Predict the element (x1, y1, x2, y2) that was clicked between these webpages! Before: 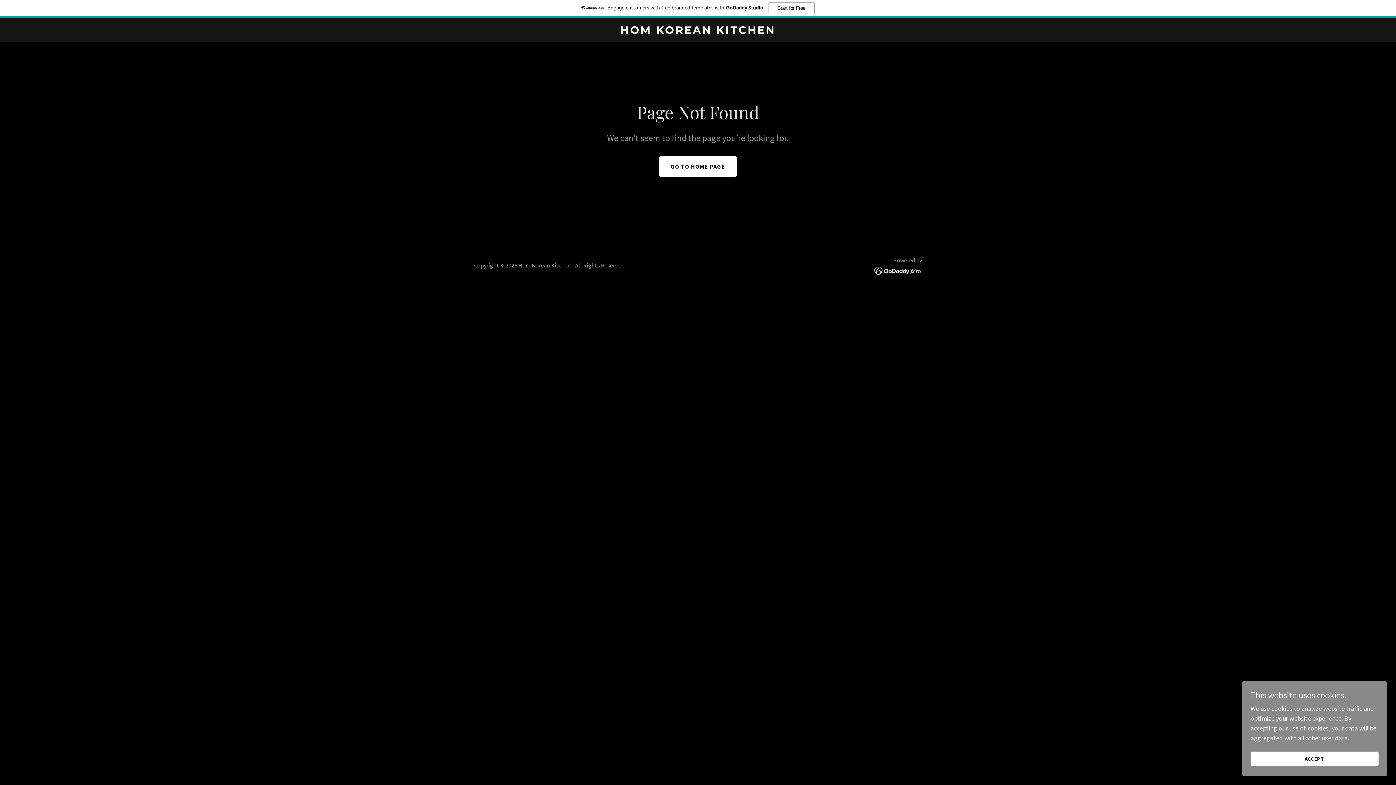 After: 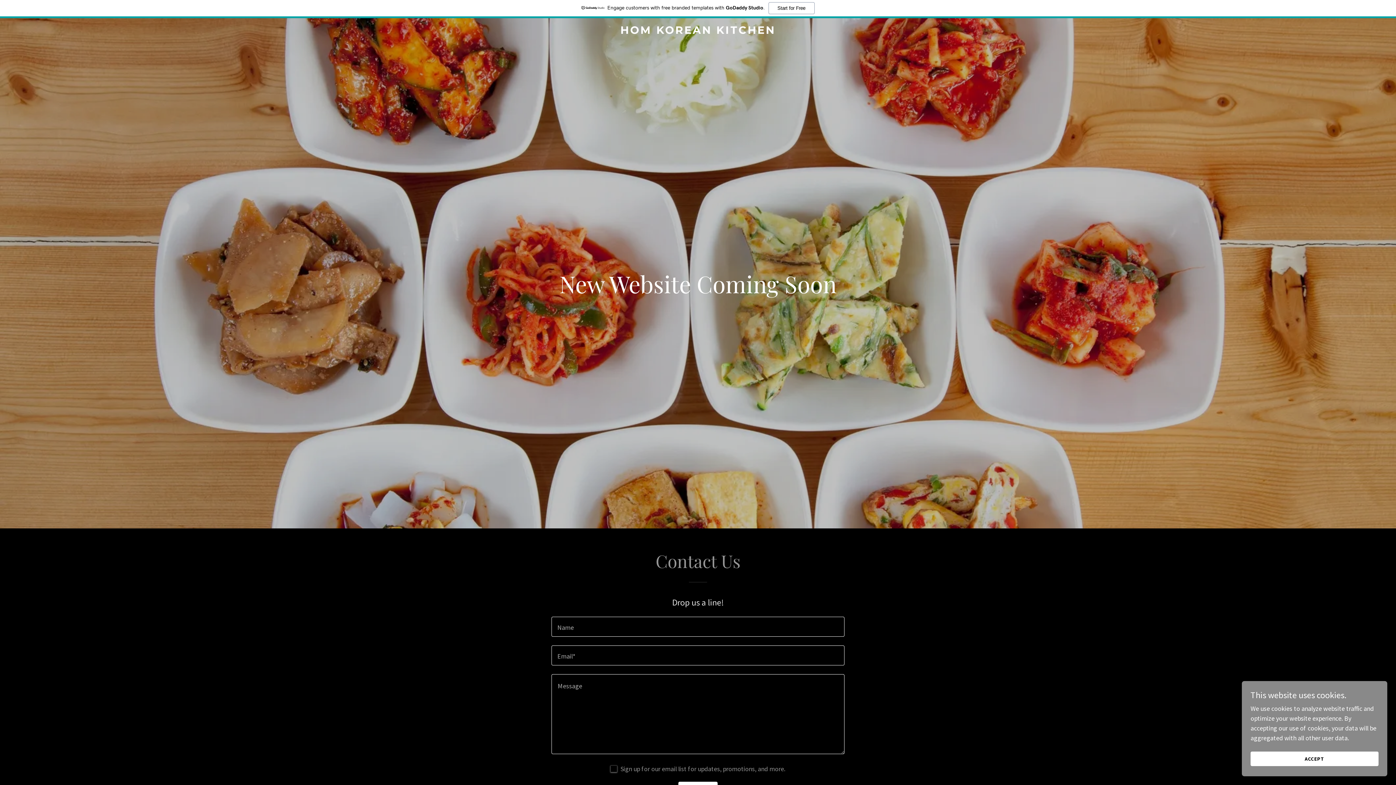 Action: bbox: (471, 27, 925, 35) label: HOM KOREAN KITCHEN